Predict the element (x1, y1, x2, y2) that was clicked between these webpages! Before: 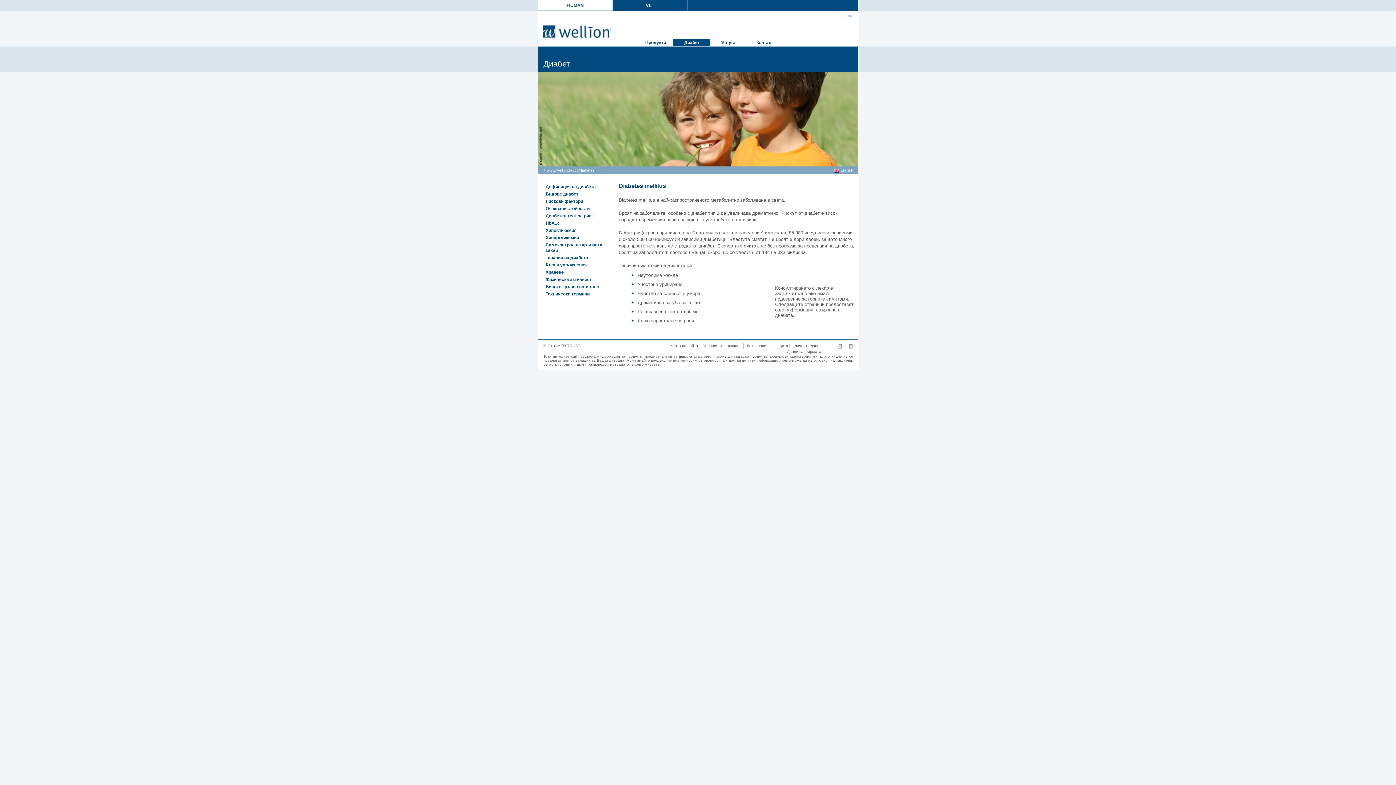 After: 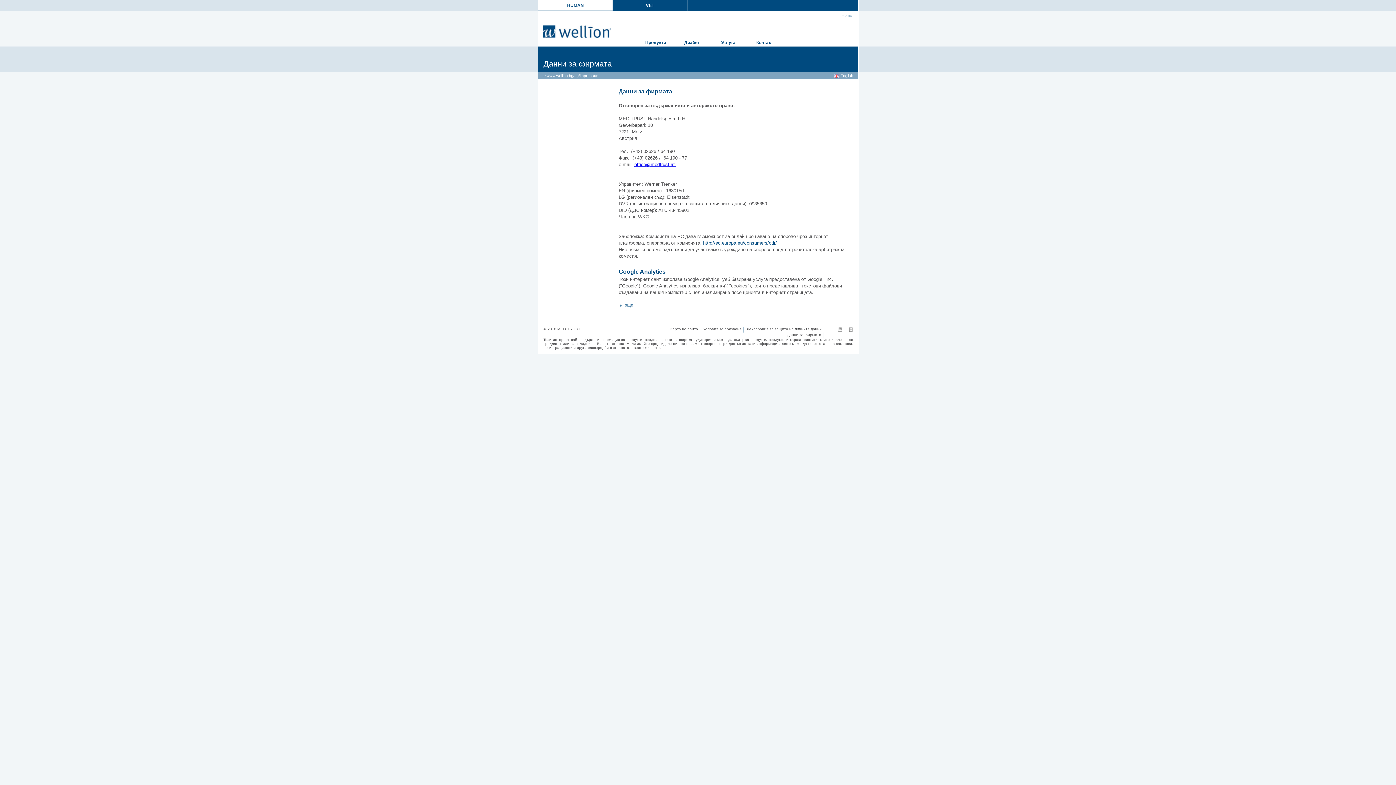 Action: label:  Данни за фирмата bbox: (784, 349, 823, 355)